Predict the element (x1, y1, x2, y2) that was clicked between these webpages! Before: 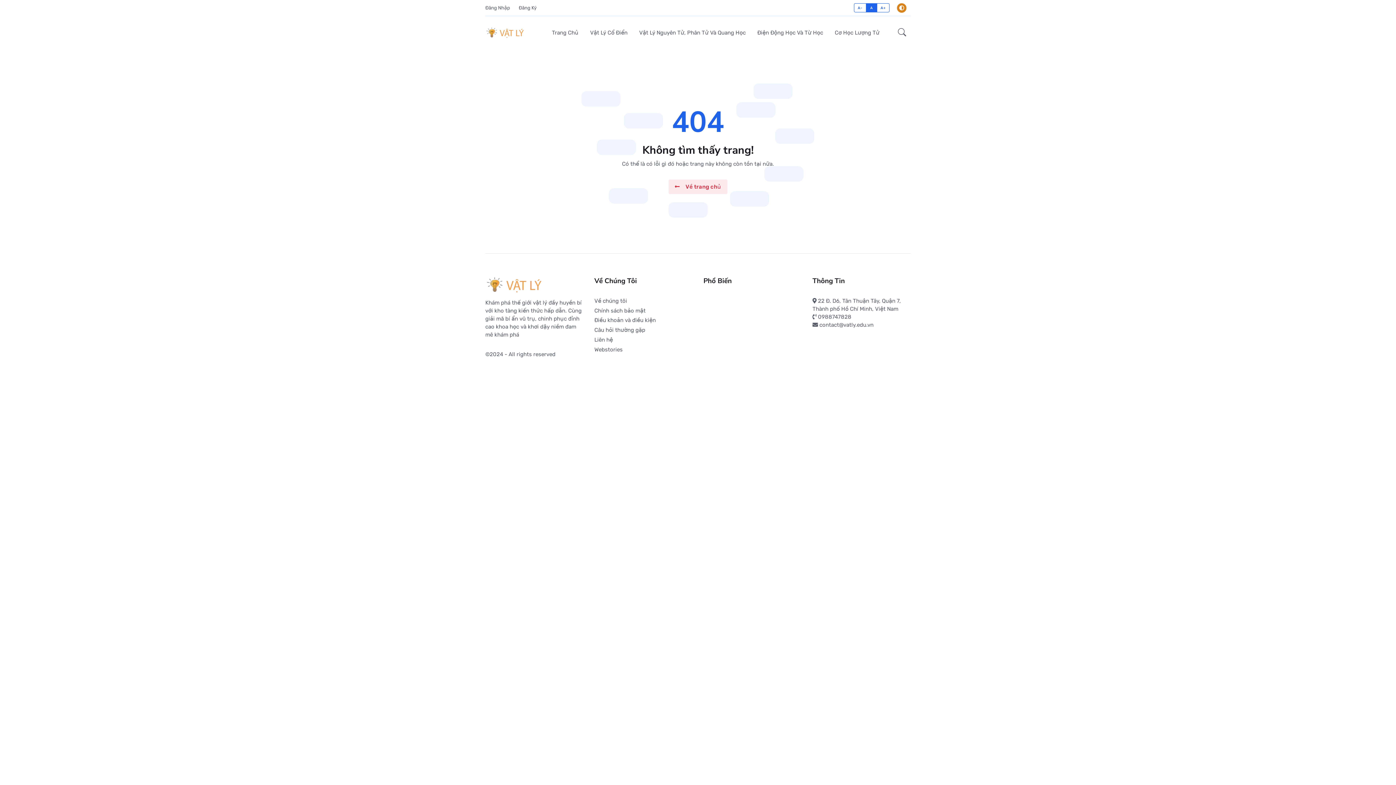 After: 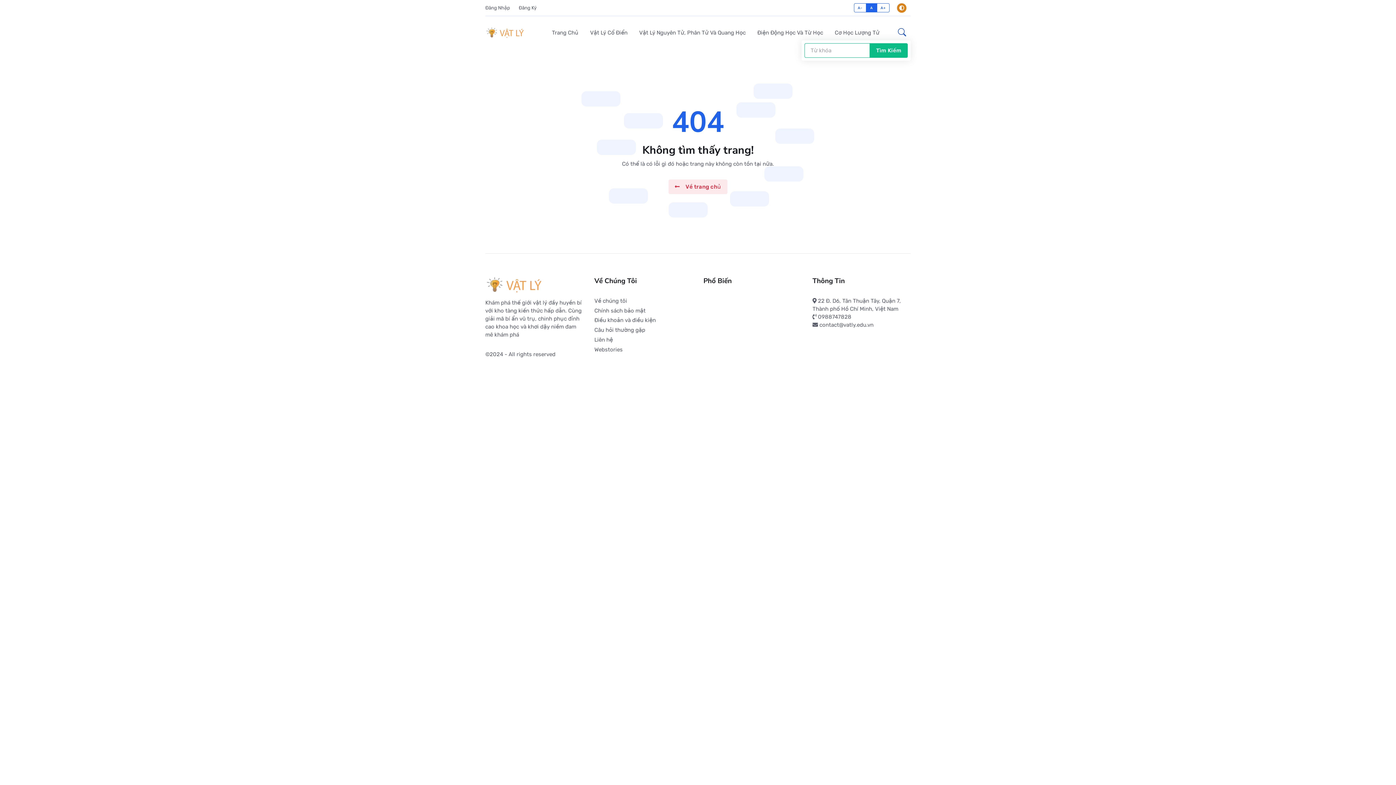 Action: bbox: (893, 25, 910, 40)